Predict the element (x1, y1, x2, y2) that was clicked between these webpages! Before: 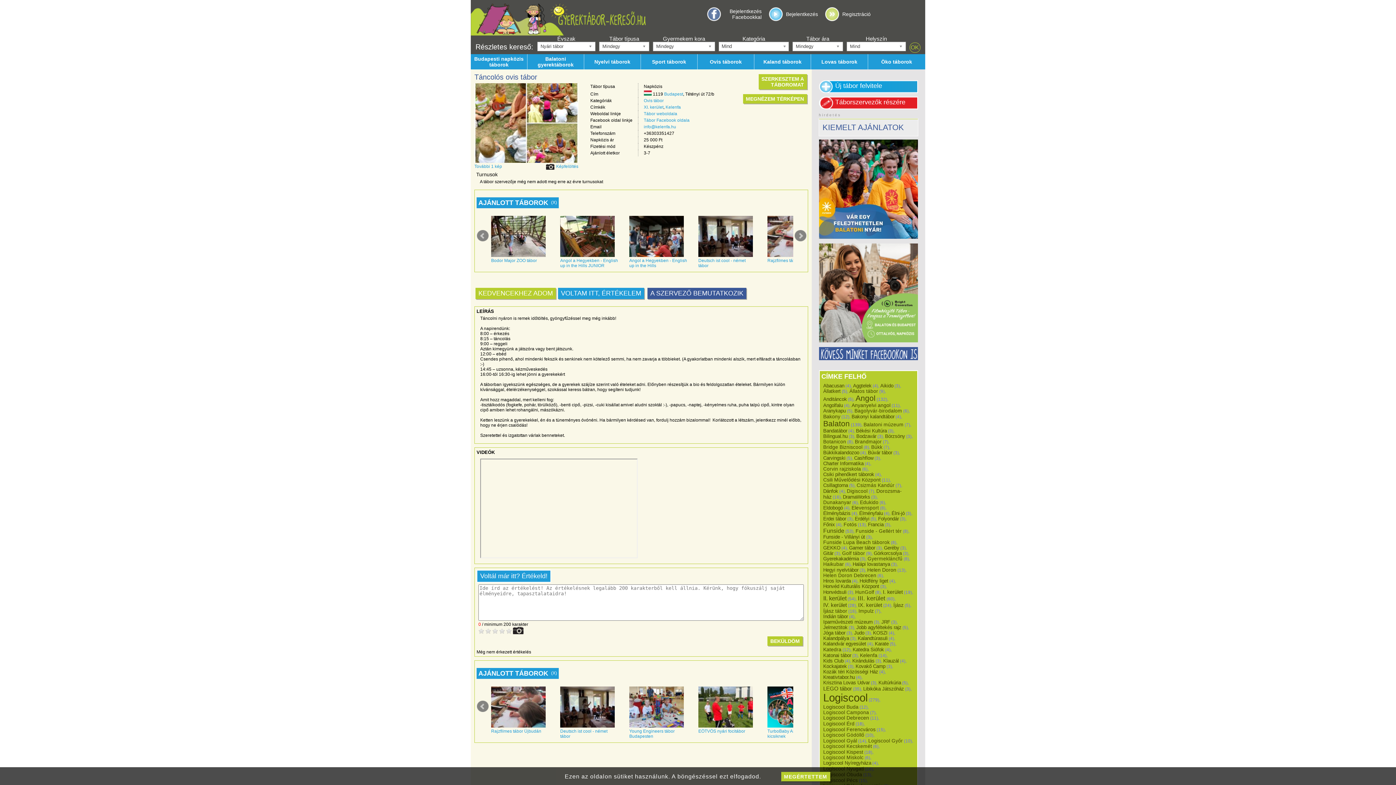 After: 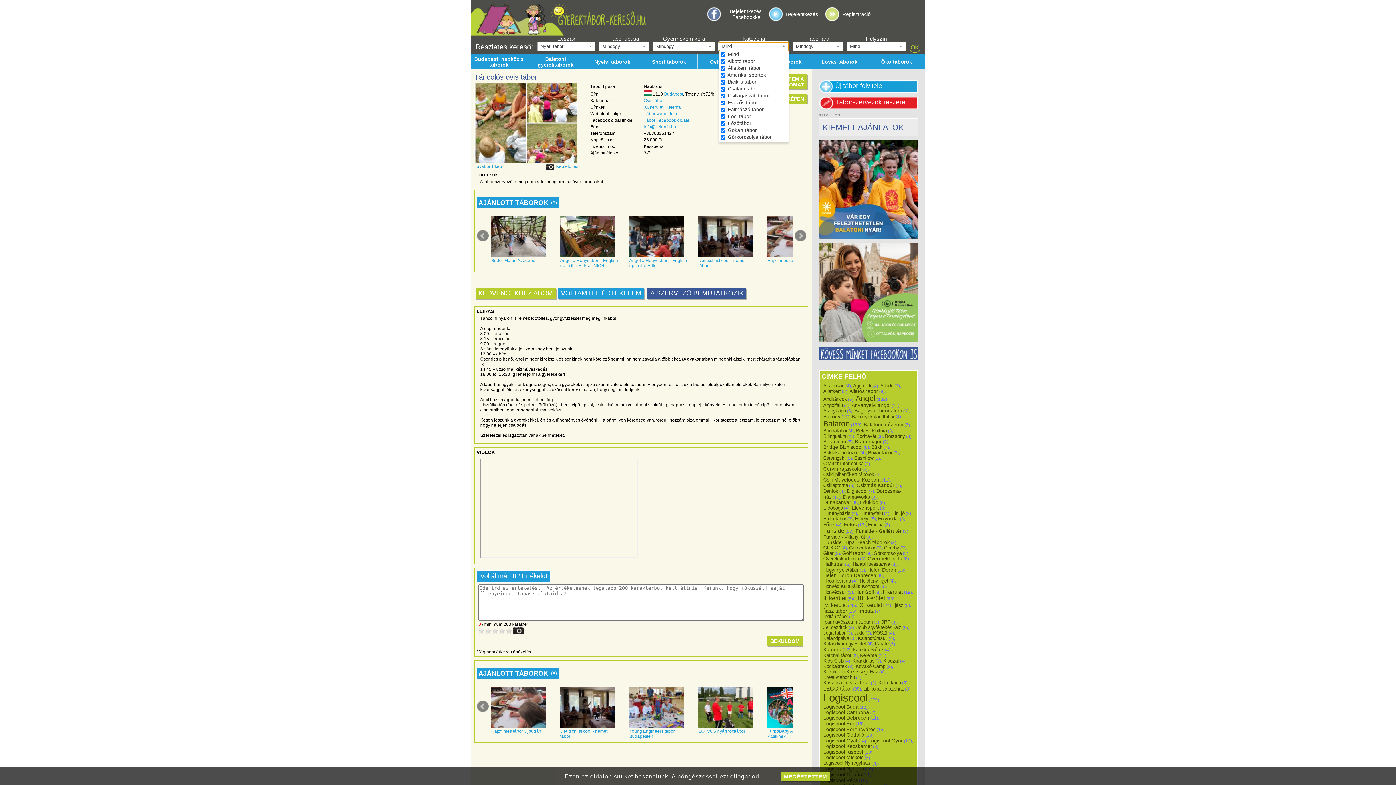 Action: bbox: (718, 41, 789, 51) label: Mind